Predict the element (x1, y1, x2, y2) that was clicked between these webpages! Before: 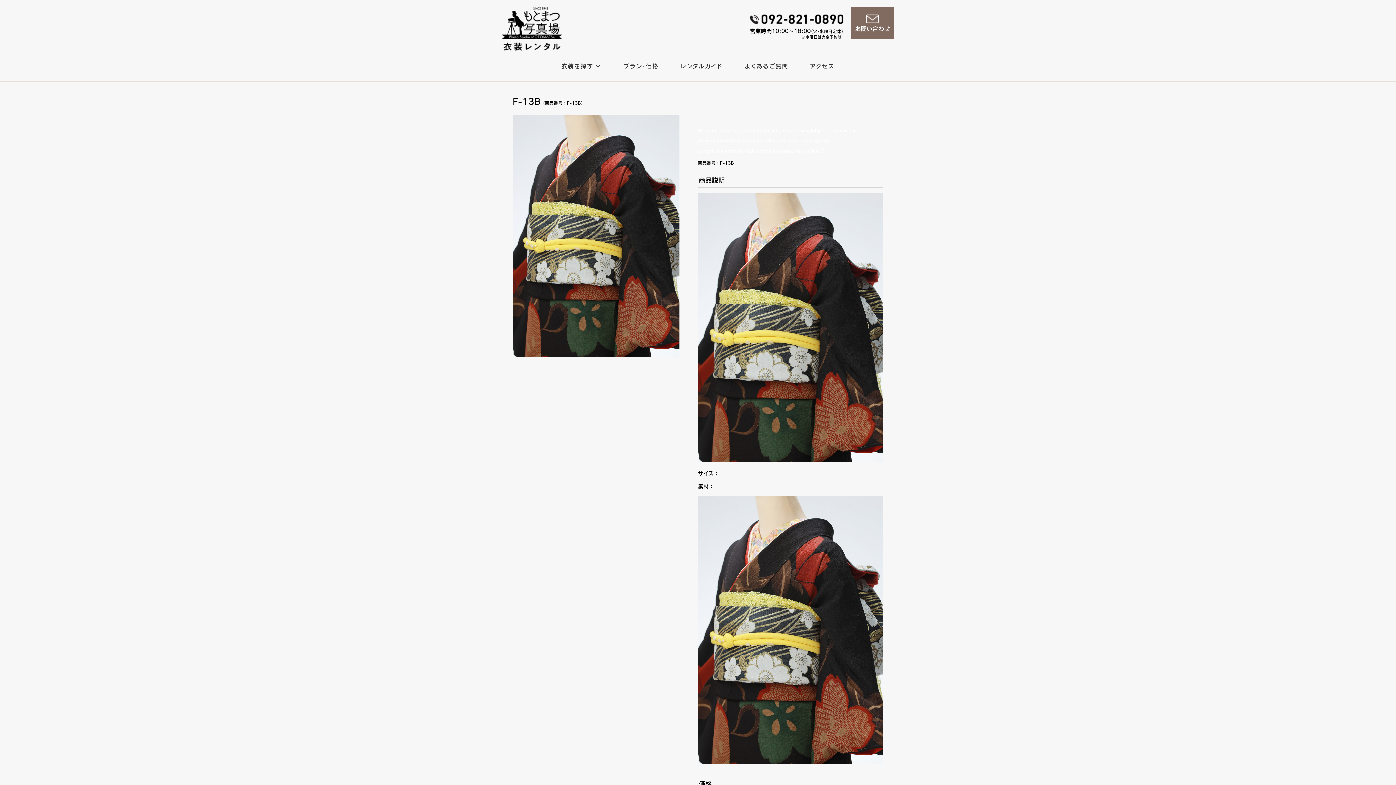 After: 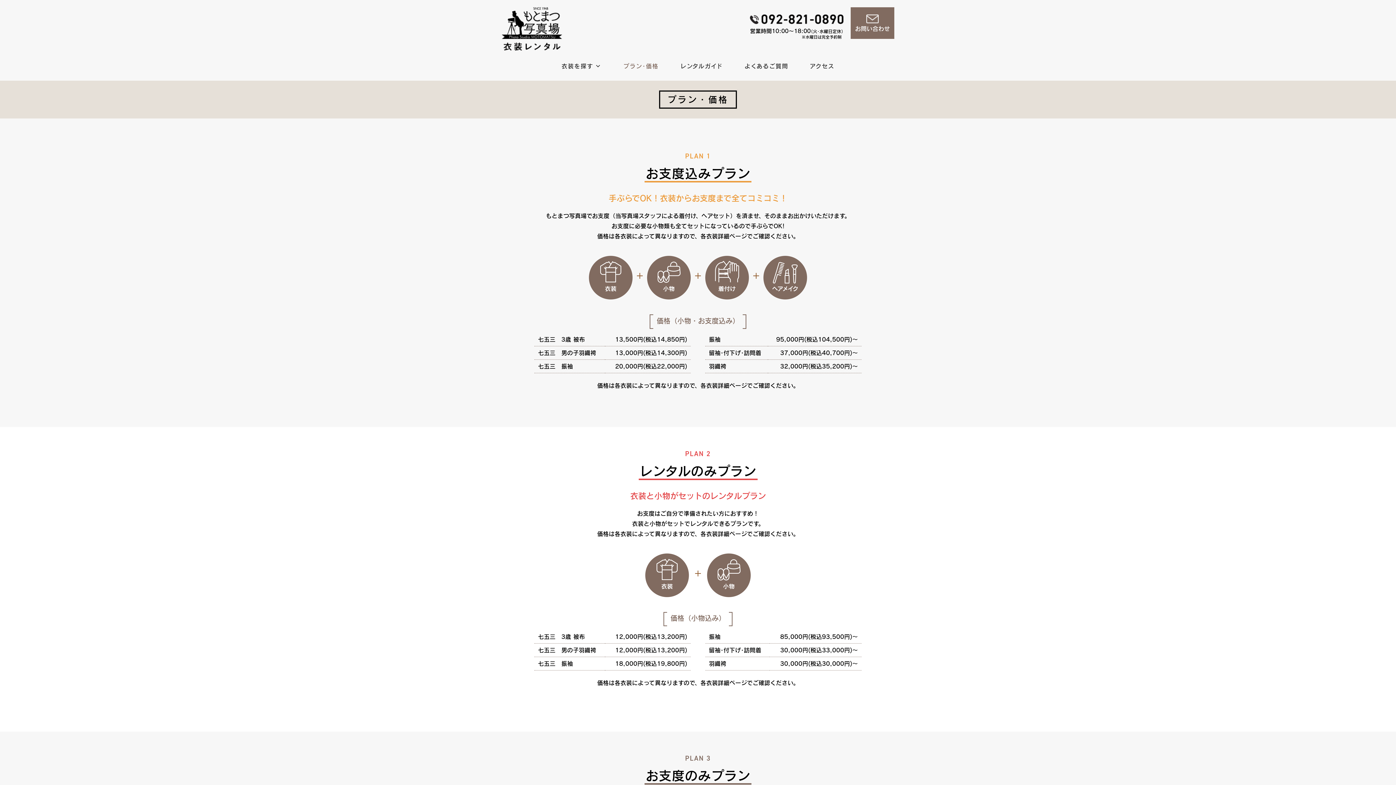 Action: bbox: (612, 51, 669, 80) label: プラン・価格